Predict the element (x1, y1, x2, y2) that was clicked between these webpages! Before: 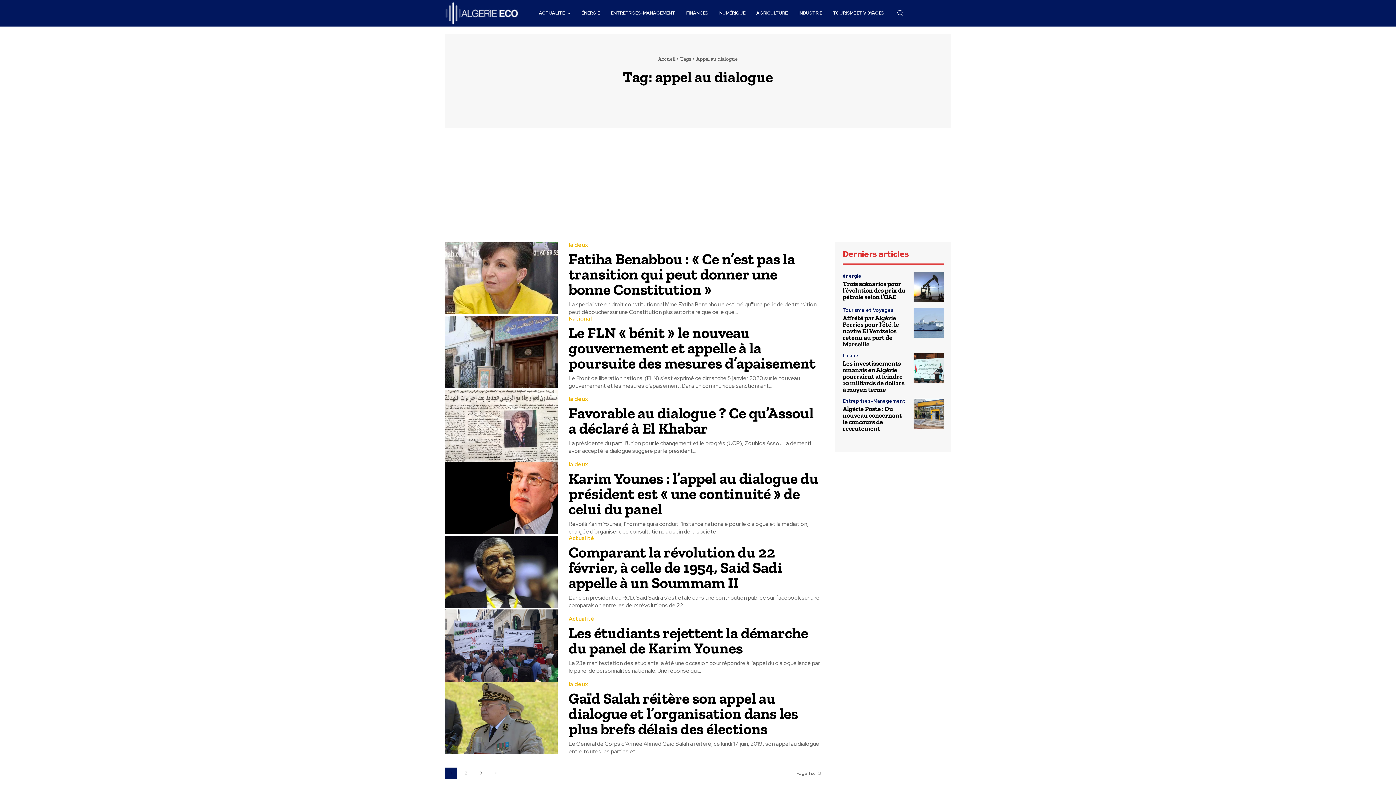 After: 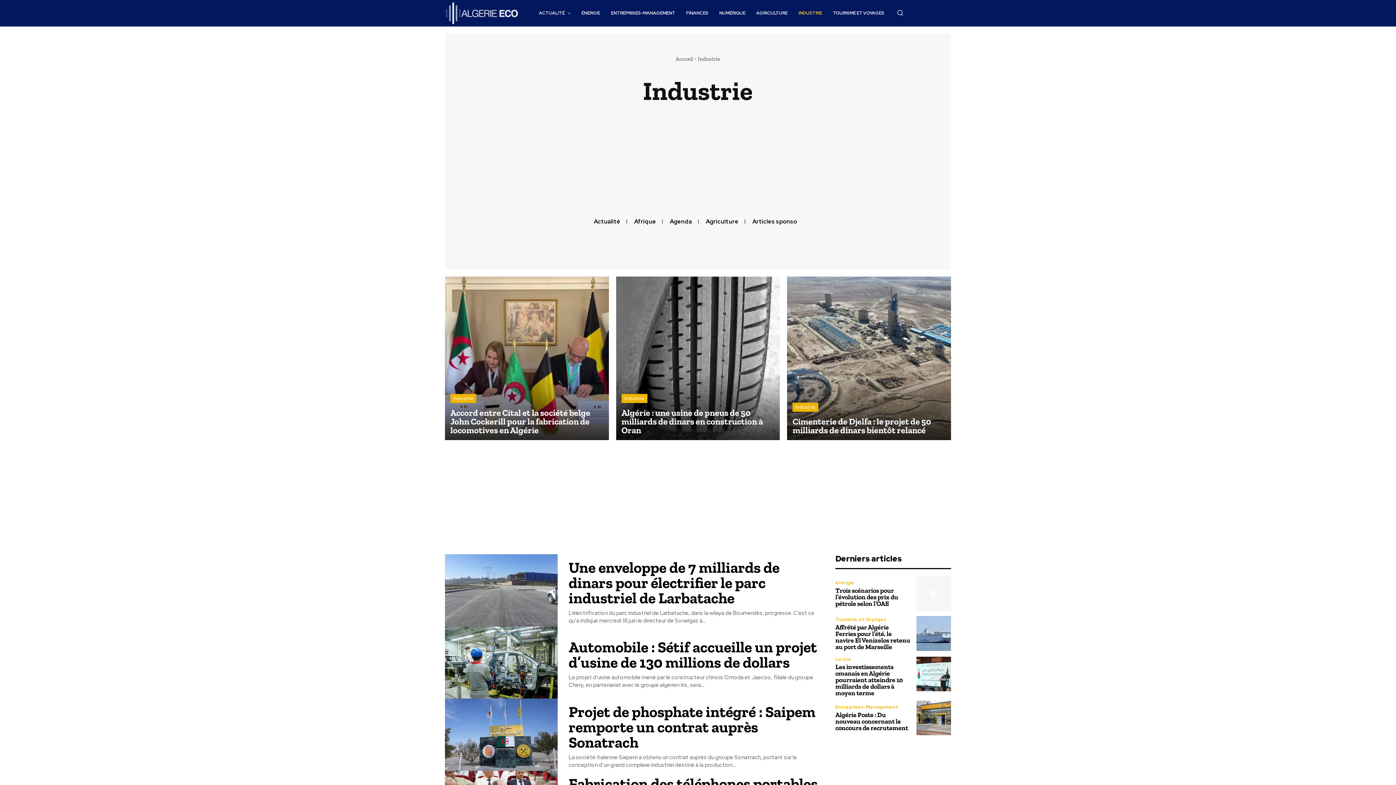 Action: label: INDUSTRIE bbox: (793, 2, 827, 24)